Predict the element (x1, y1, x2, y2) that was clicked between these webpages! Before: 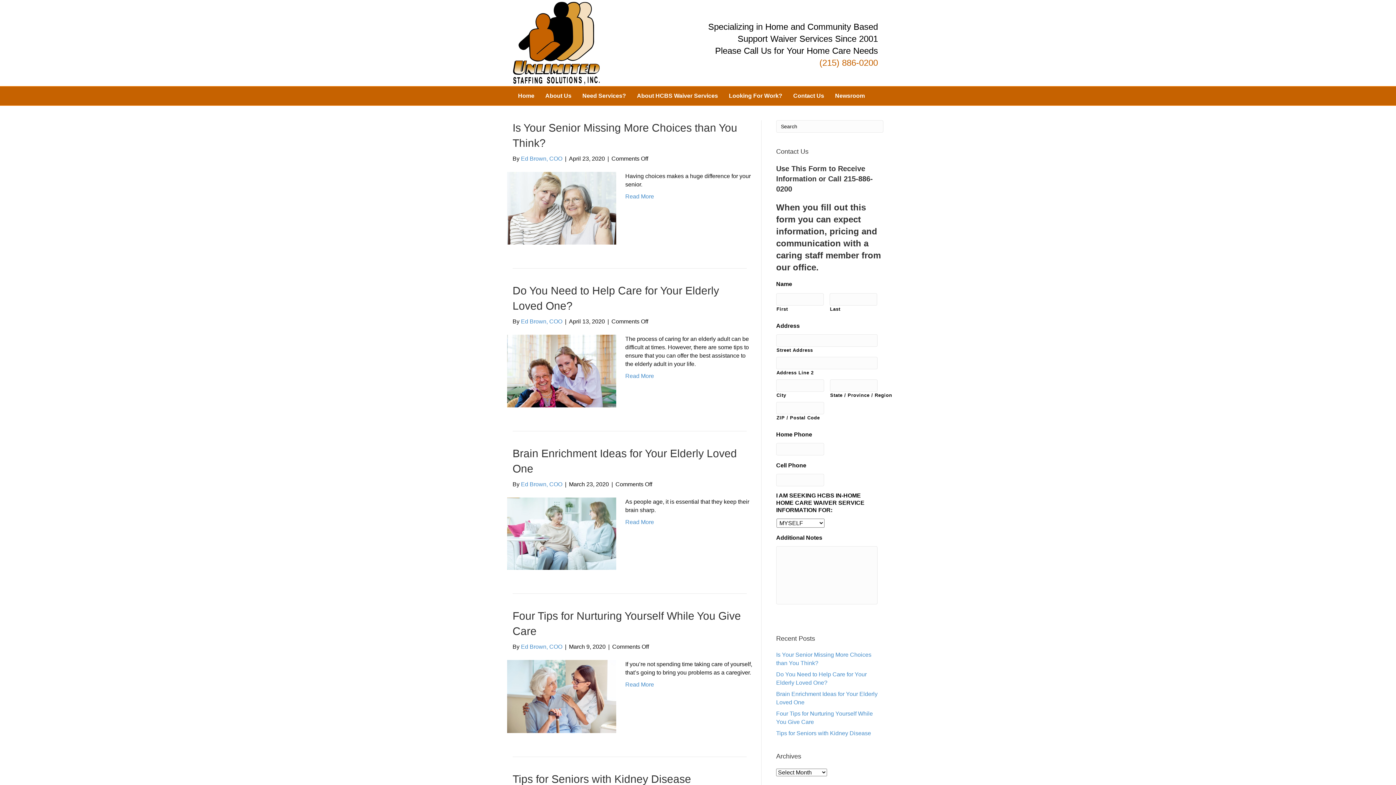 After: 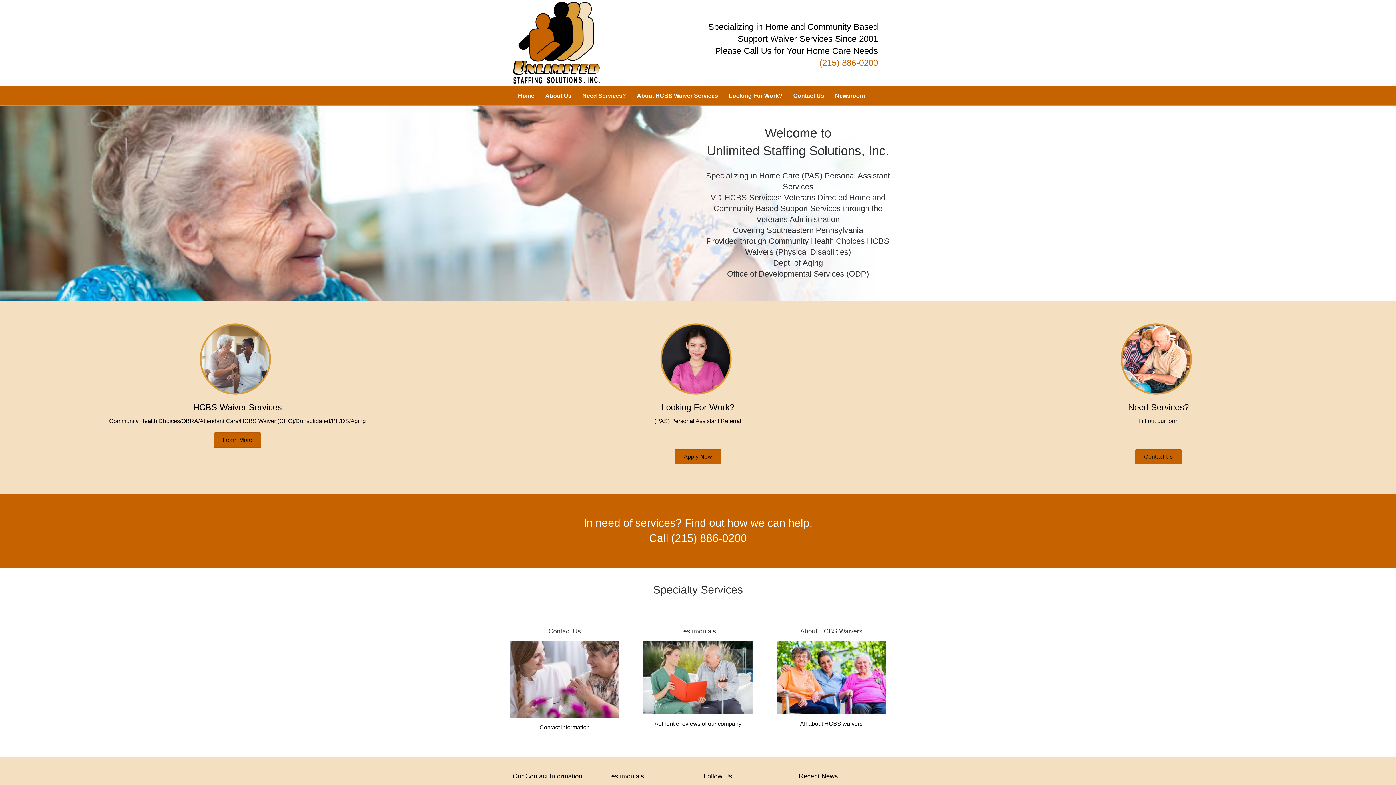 Action: bbox: (512, 86, 540, 105) label: Home